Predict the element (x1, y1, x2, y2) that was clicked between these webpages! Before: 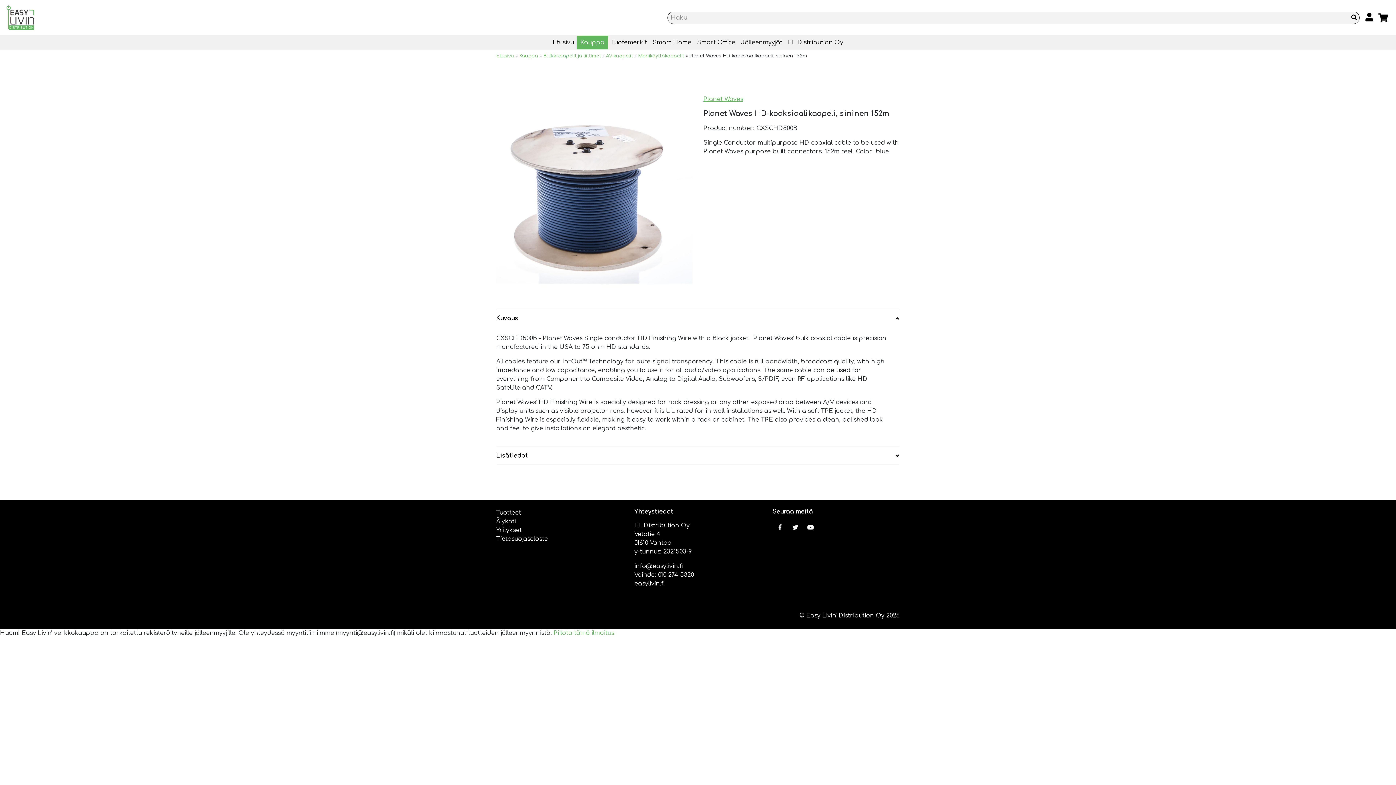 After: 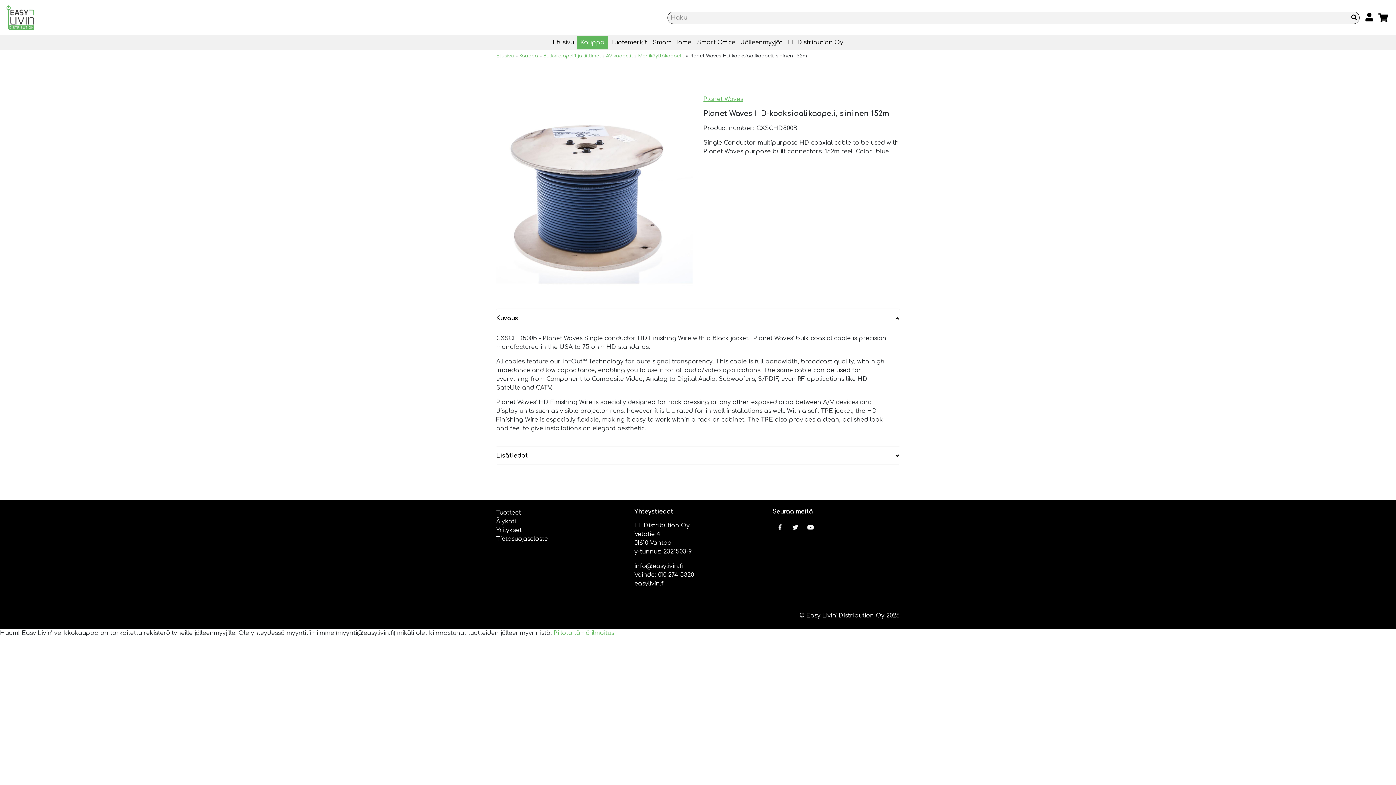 Action: bbox: (1349, 11, 1359, 23)